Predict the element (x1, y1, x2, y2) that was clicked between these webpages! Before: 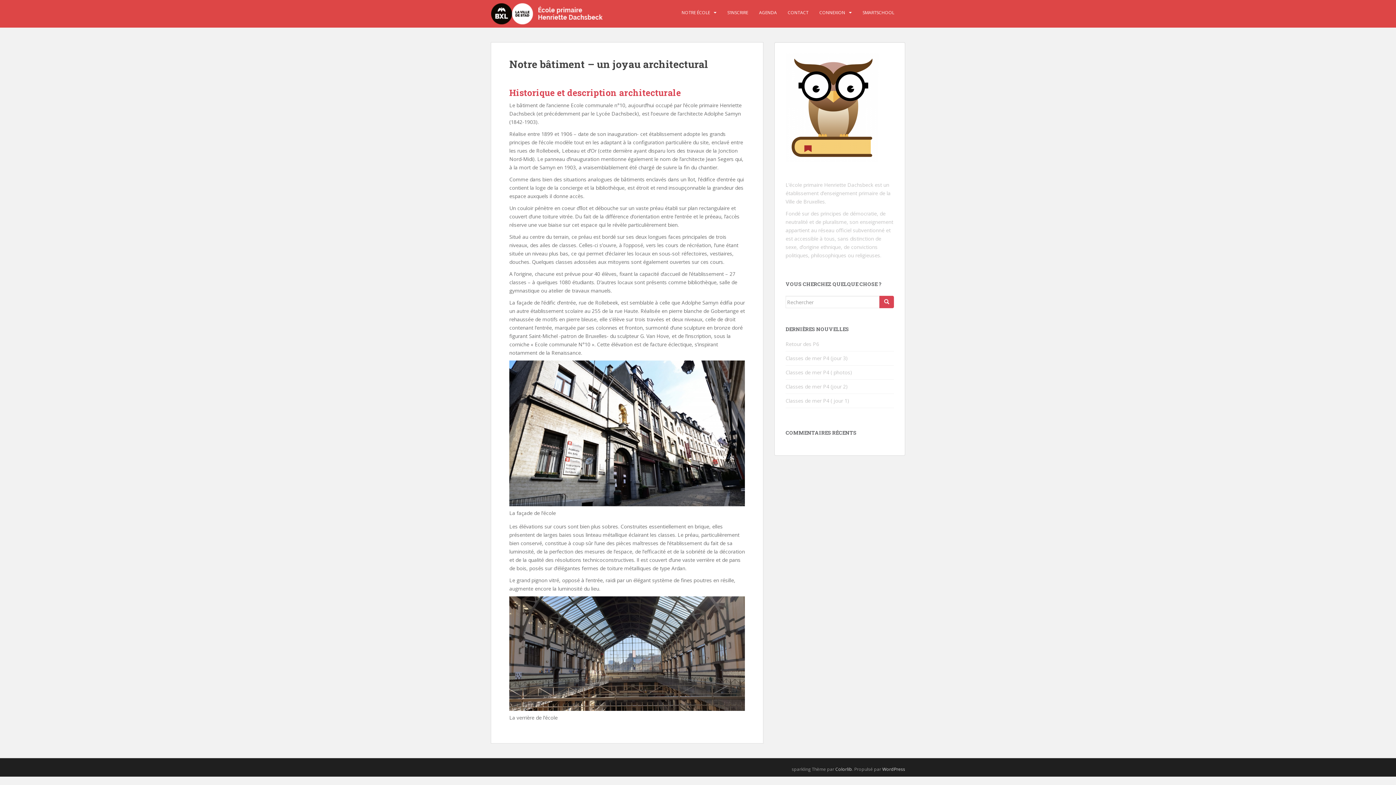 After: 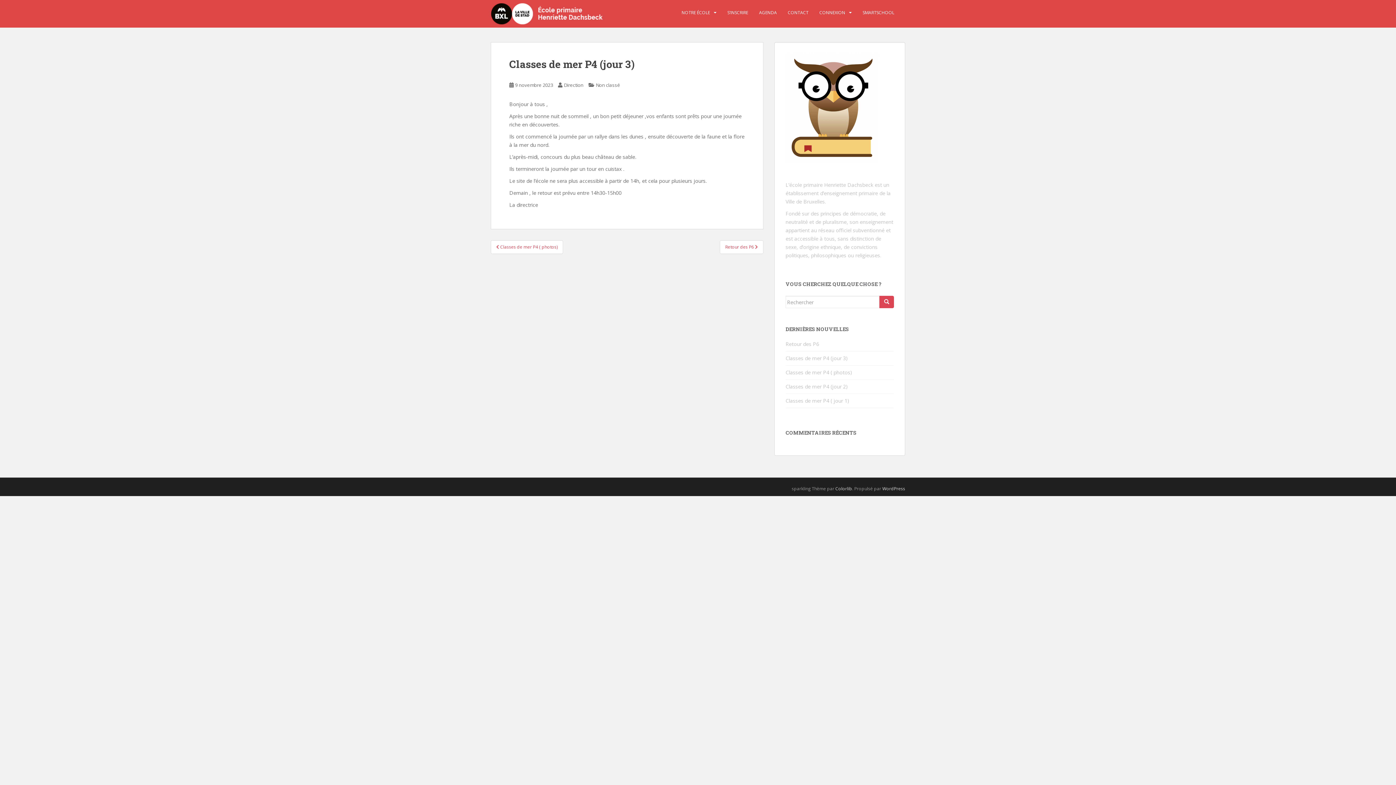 Action: label: Classes de mer P4 (jour 3) bbox: (785, 354, 848, 361)